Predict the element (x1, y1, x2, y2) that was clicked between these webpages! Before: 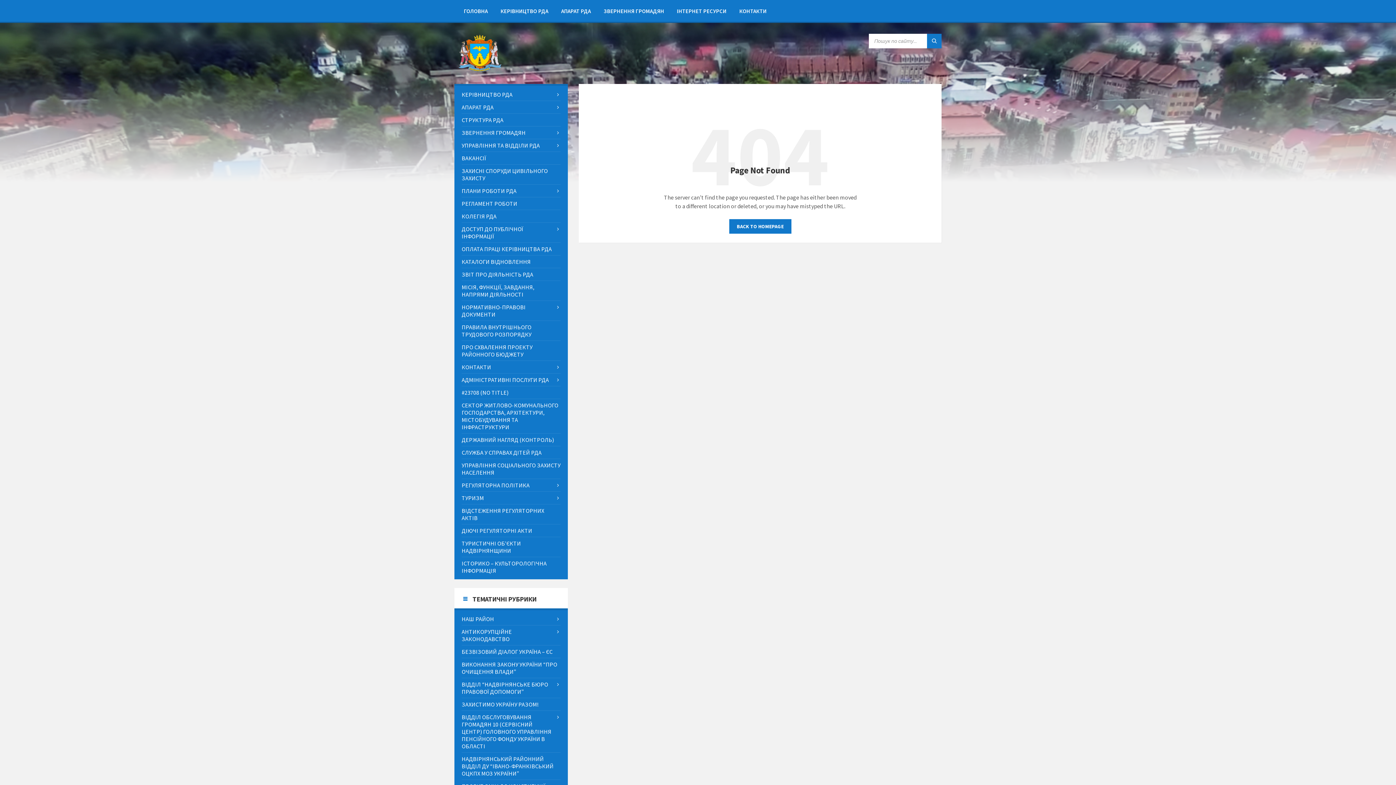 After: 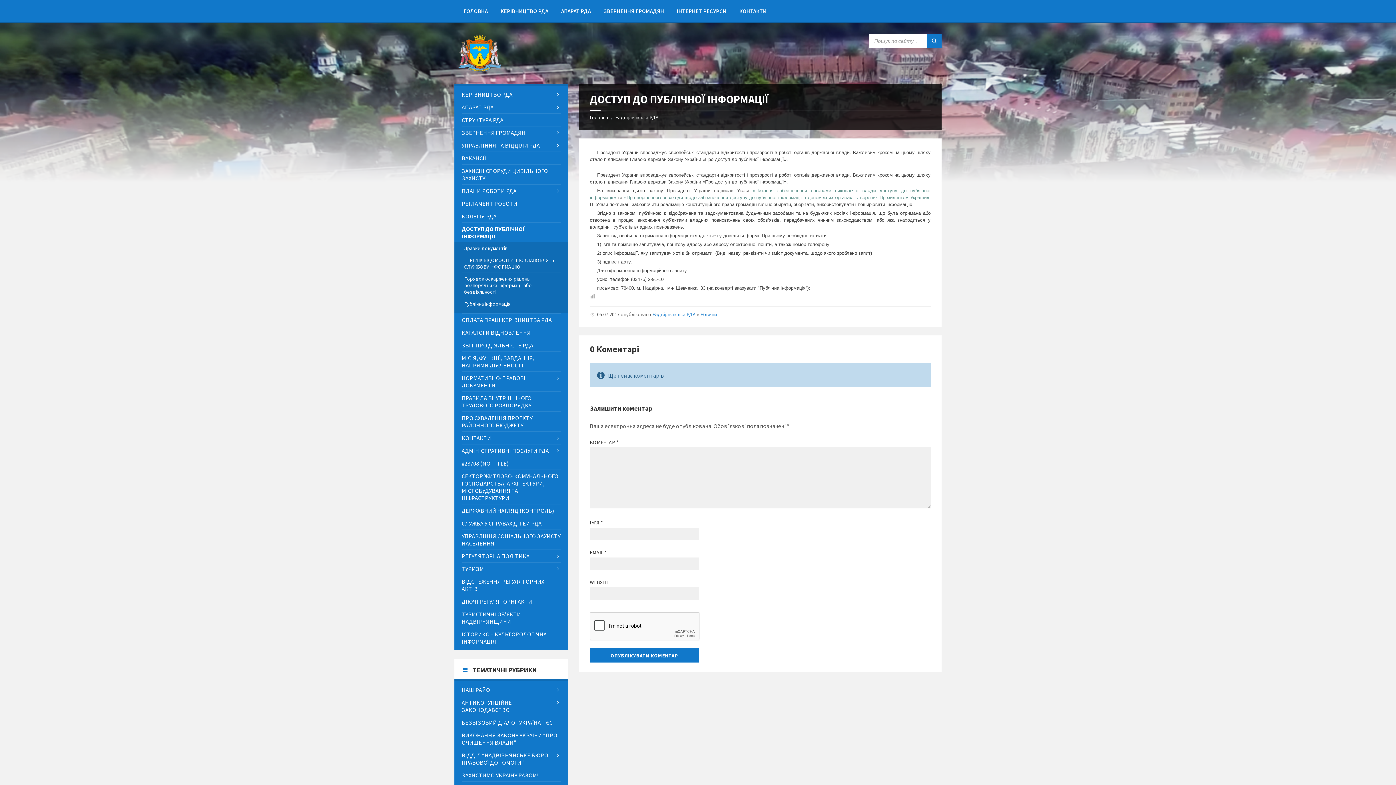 Action: bbox: (461, 222, 560, 242) label: ДОСТУП ДО ПУБЛІЧНОЇ ІНФОРМАЦІЇ